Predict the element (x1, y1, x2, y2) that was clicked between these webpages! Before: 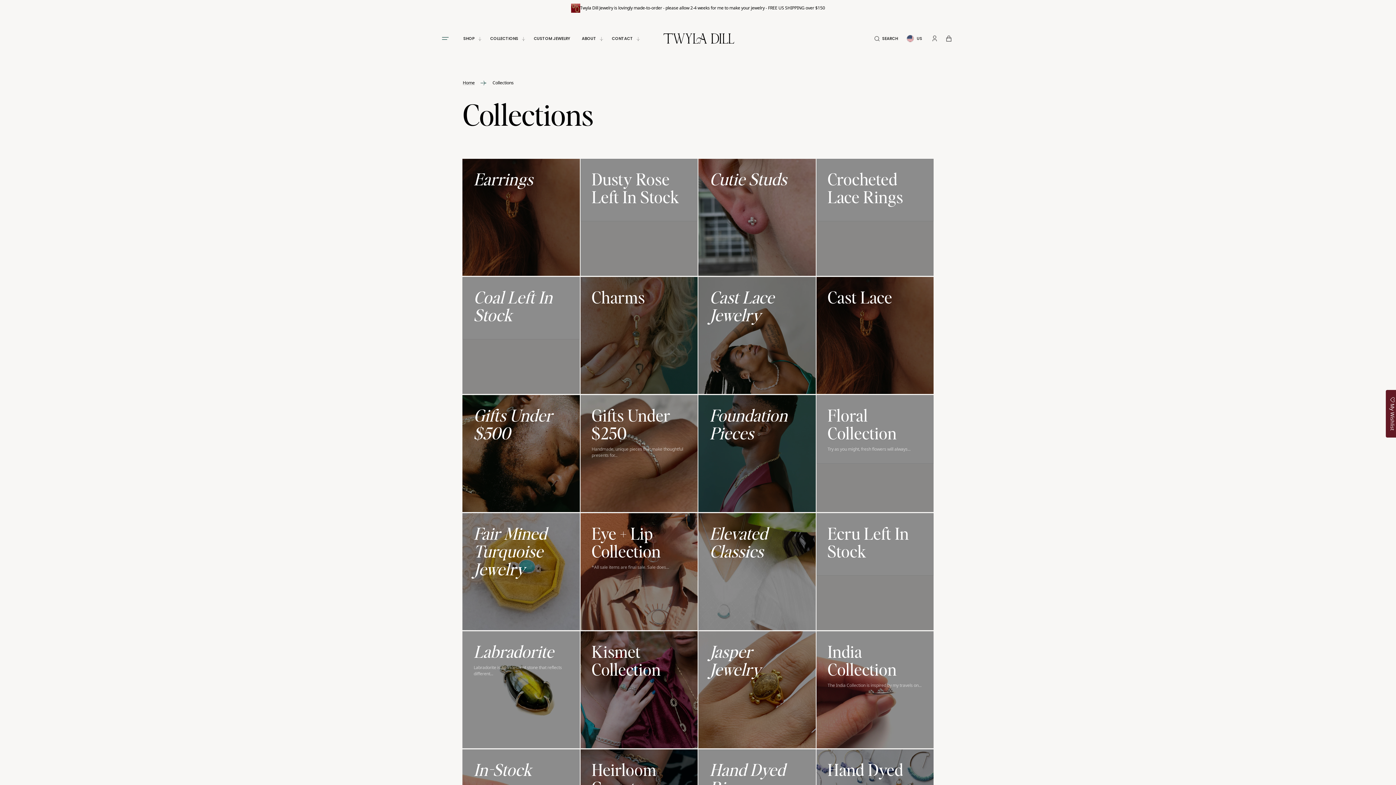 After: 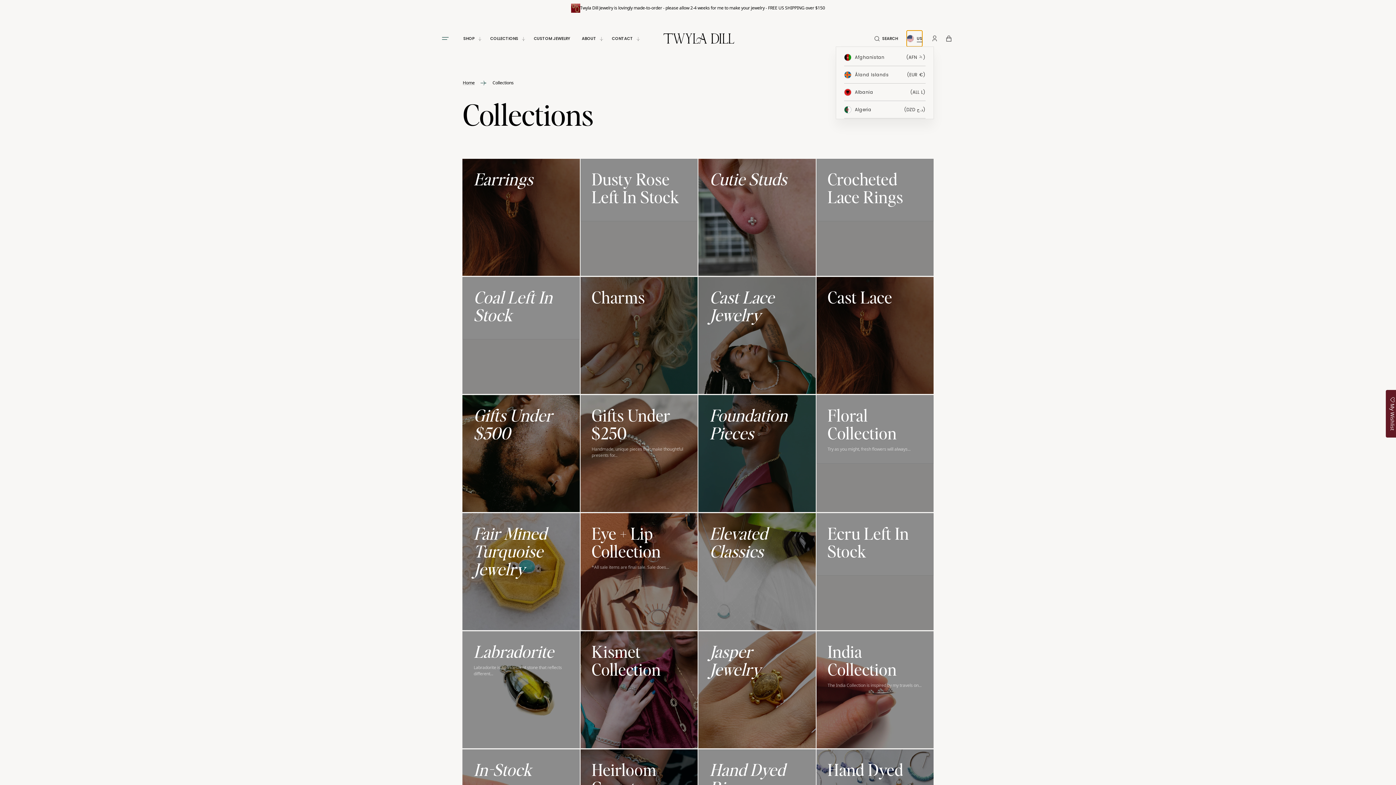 Action: label: Localization bbox: (906, 30, 922, 46)